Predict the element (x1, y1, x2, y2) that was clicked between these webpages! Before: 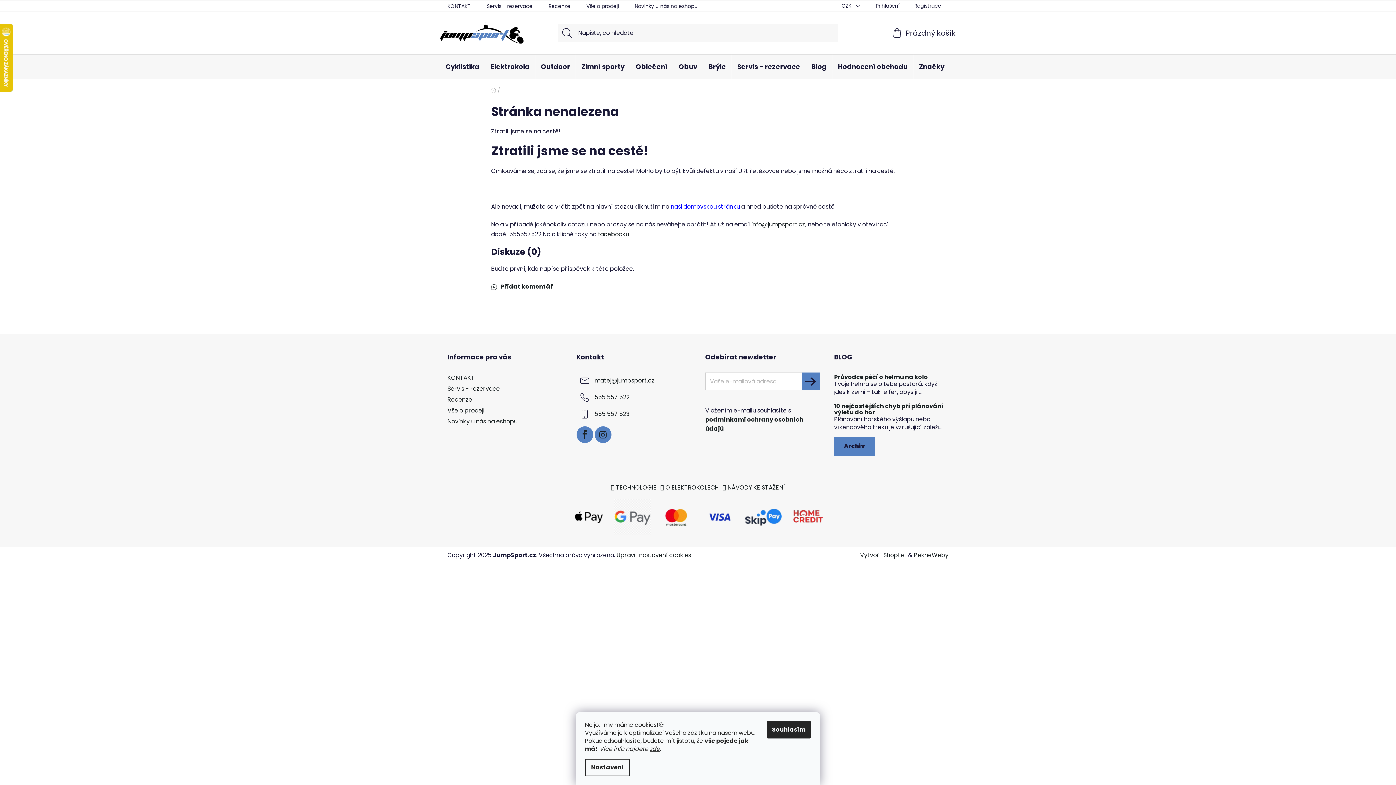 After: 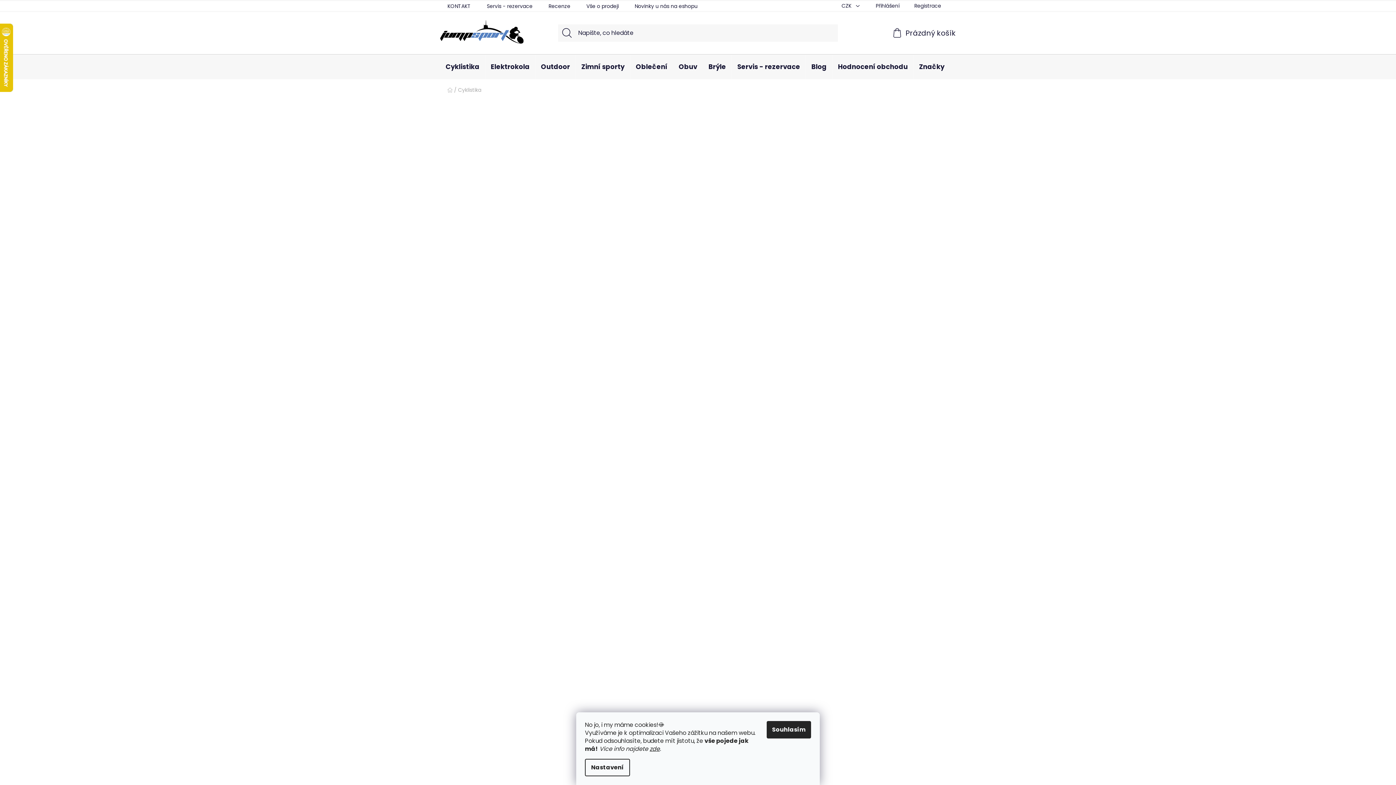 Action: label: Cyklistika bbox: (440, 54, 485, 79)